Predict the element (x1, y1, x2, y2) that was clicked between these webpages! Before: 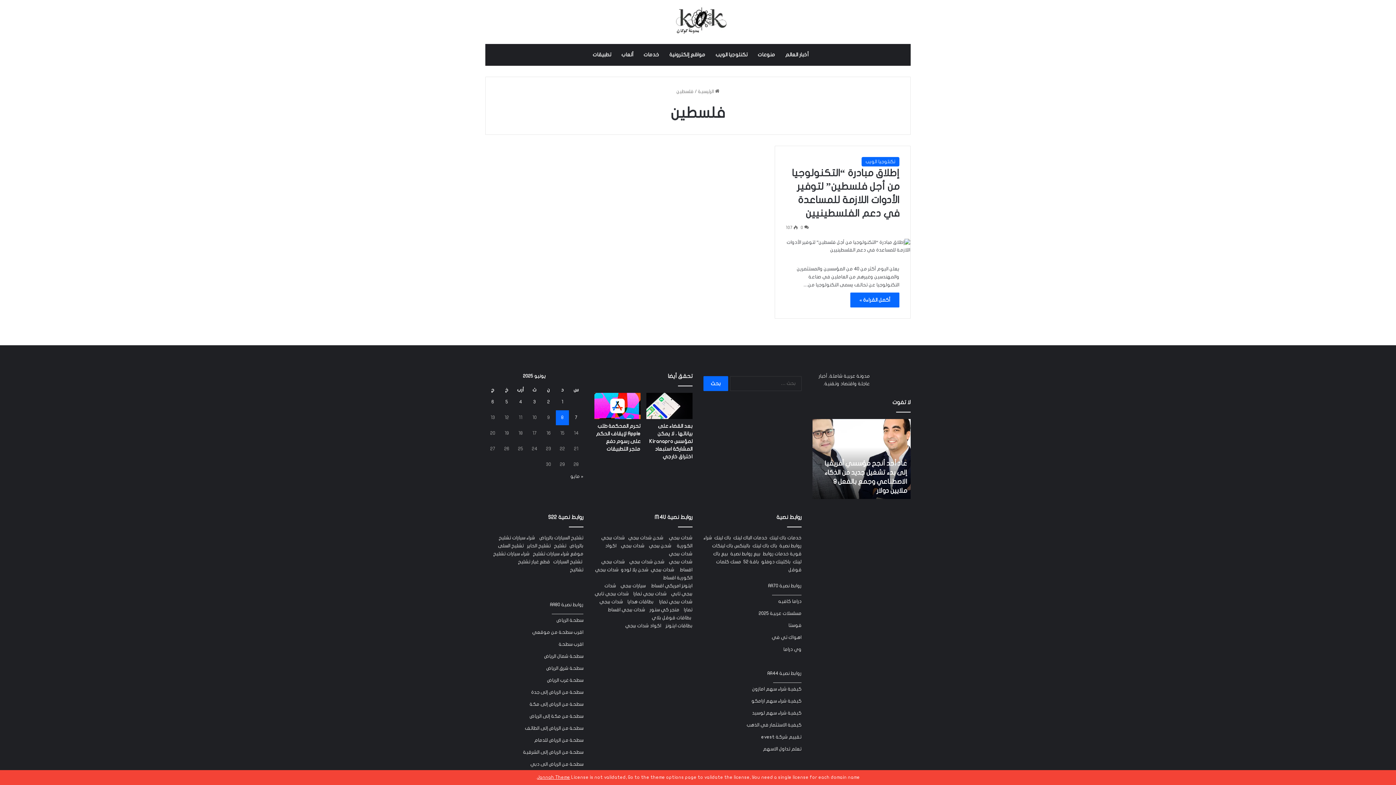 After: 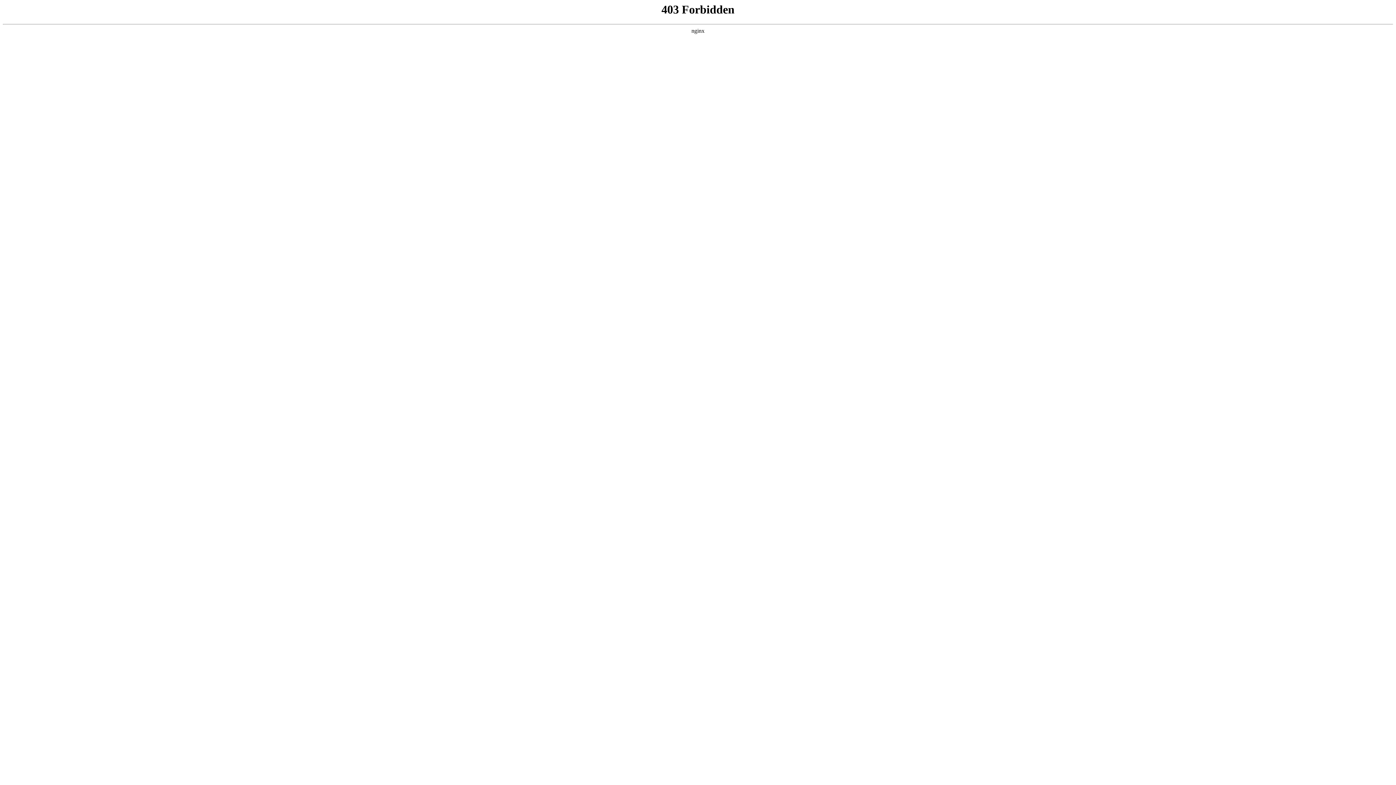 Action: label: سطحة من الرياض إلى جدة bbox: (531, 690, 583, 695)